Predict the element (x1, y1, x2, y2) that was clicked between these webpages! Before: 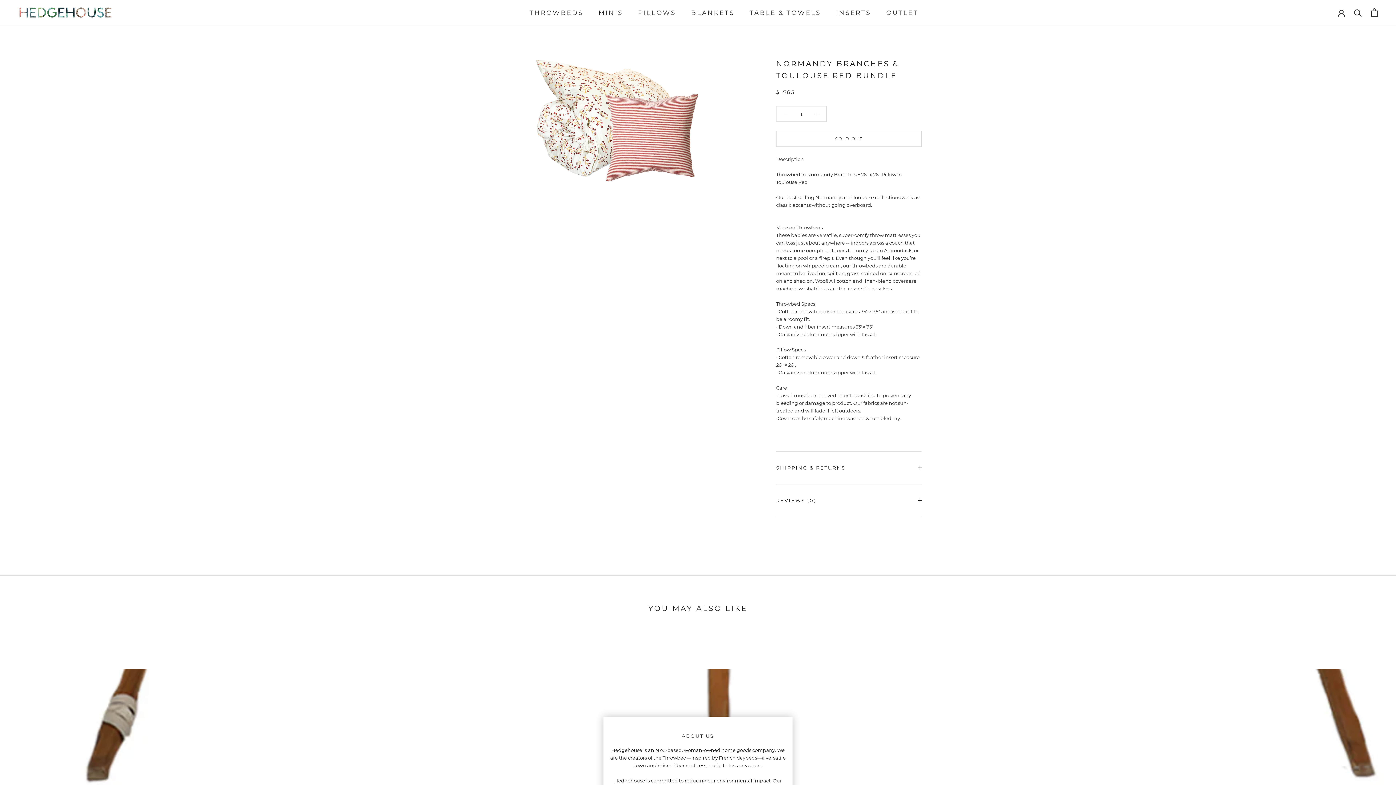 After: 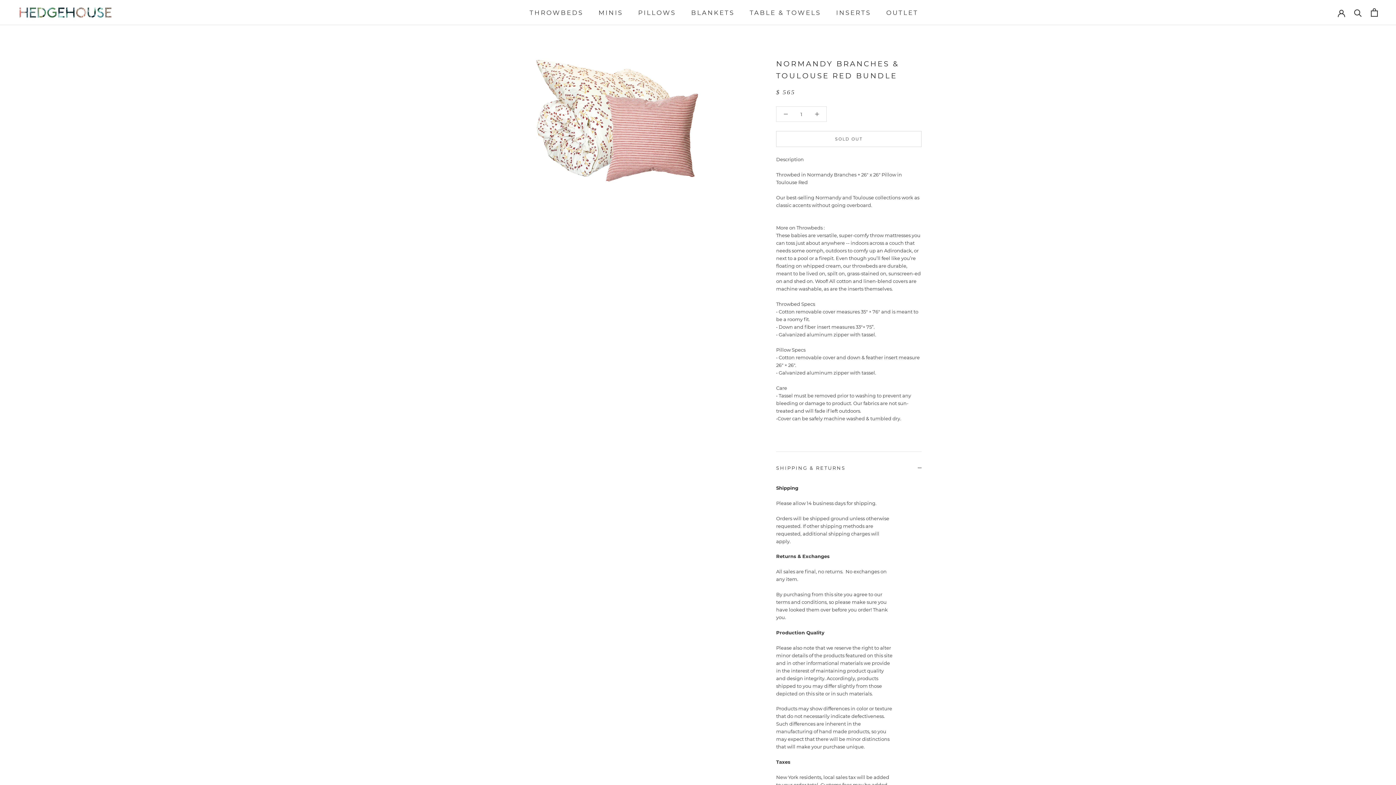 Action: label: SHIPPING & RETURNS bbox: (776, 452, 921, 484)